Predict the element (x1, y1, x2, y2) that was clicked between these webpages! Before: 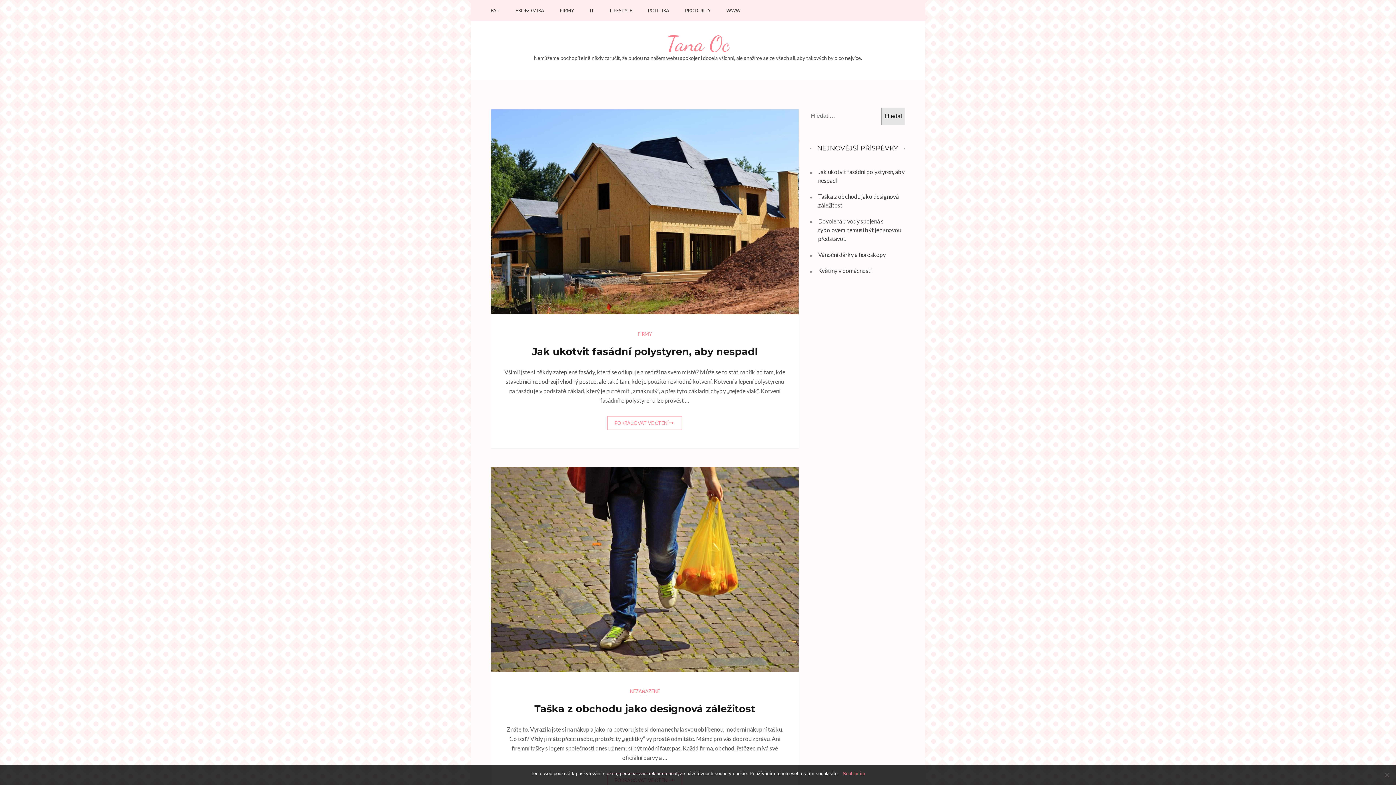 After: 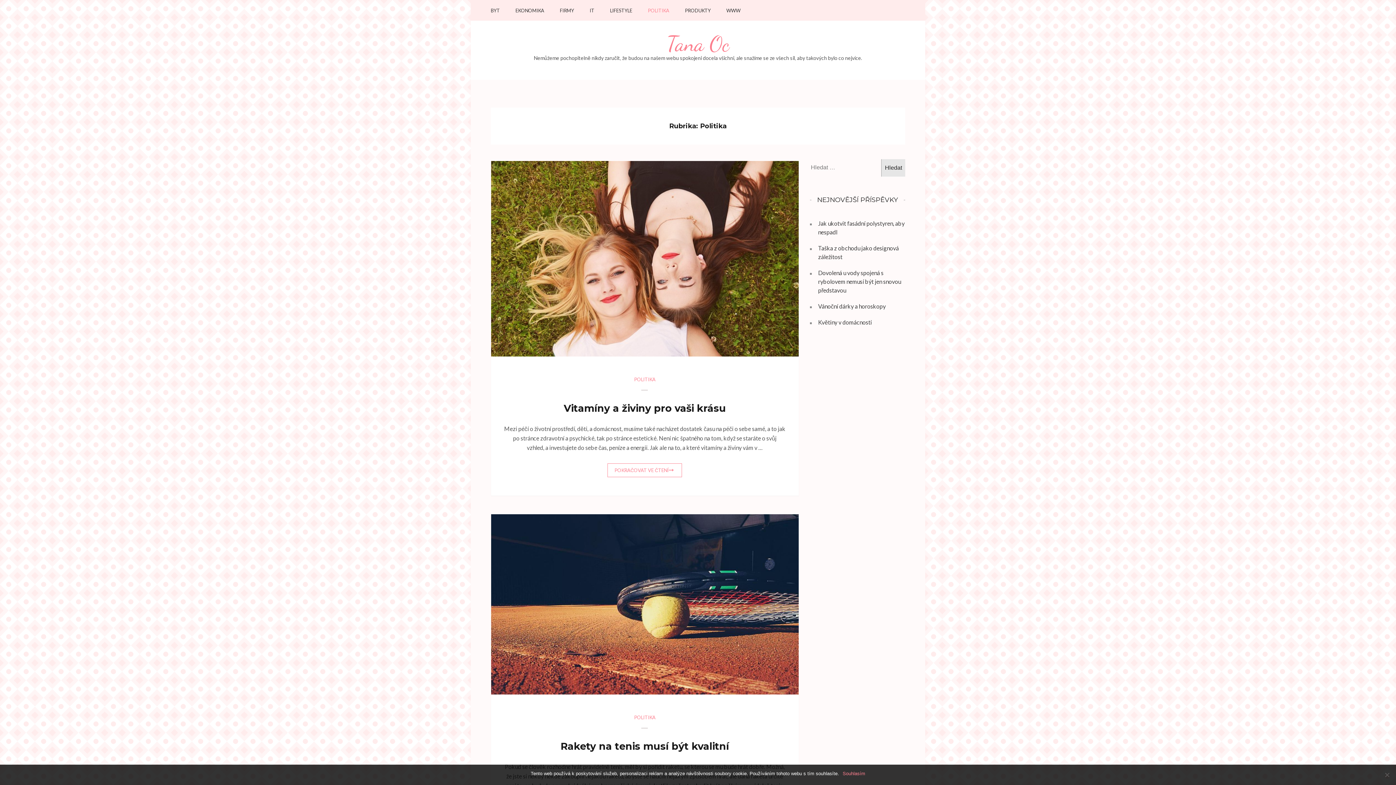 Action: label: POLITIKA bbox: (648, 8, 669, 20)